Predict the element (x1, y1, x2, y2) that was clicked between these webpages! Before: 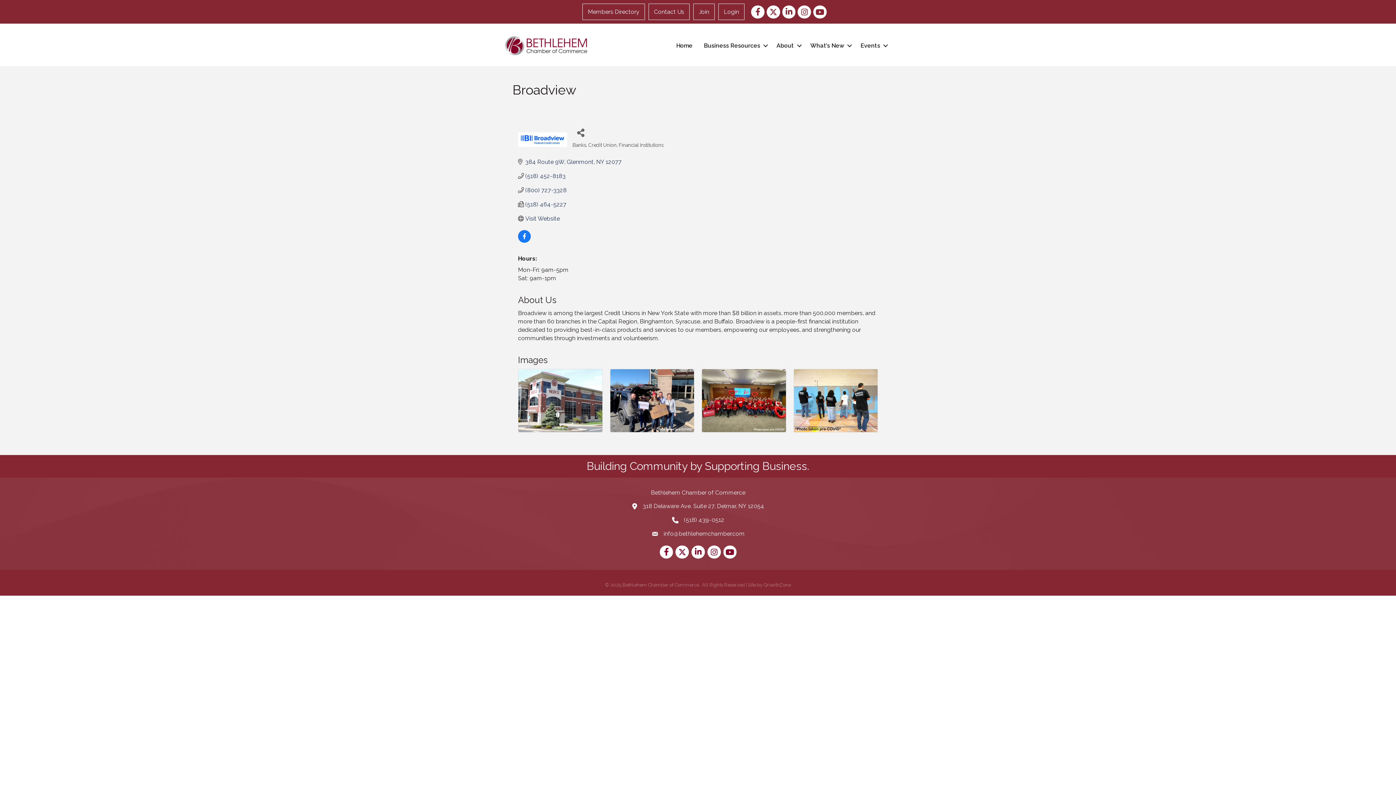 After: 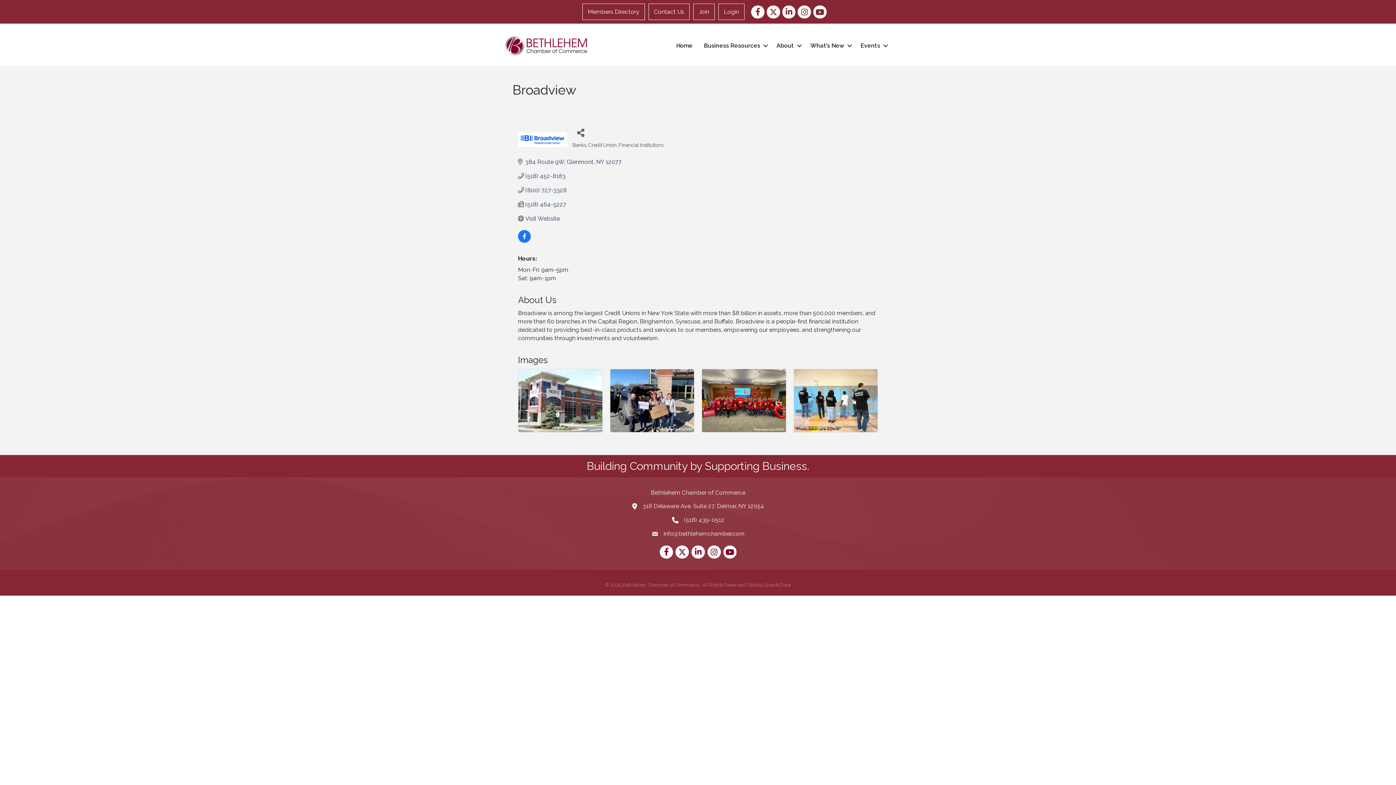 Action: label: (518) 439-0512 bbox: (684, 515, 724, 524)